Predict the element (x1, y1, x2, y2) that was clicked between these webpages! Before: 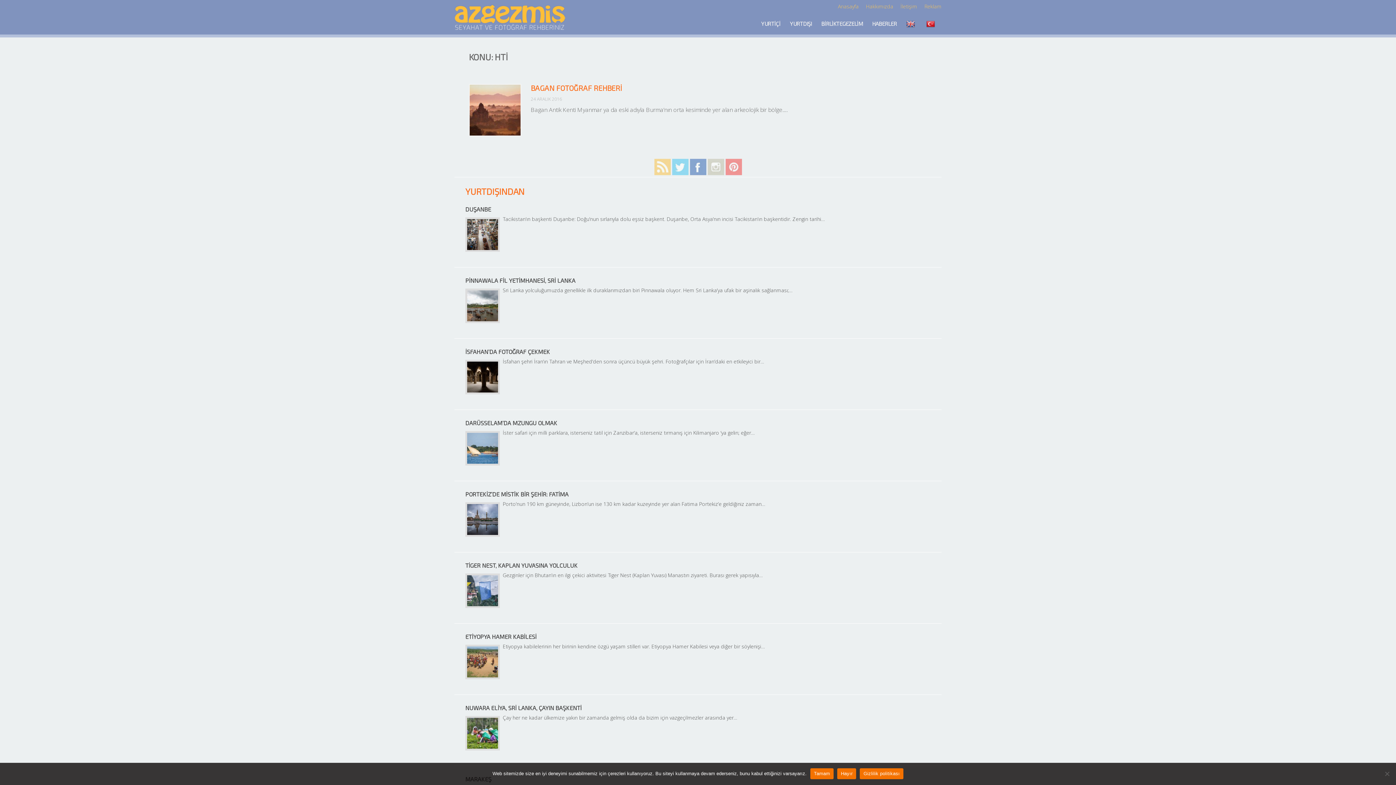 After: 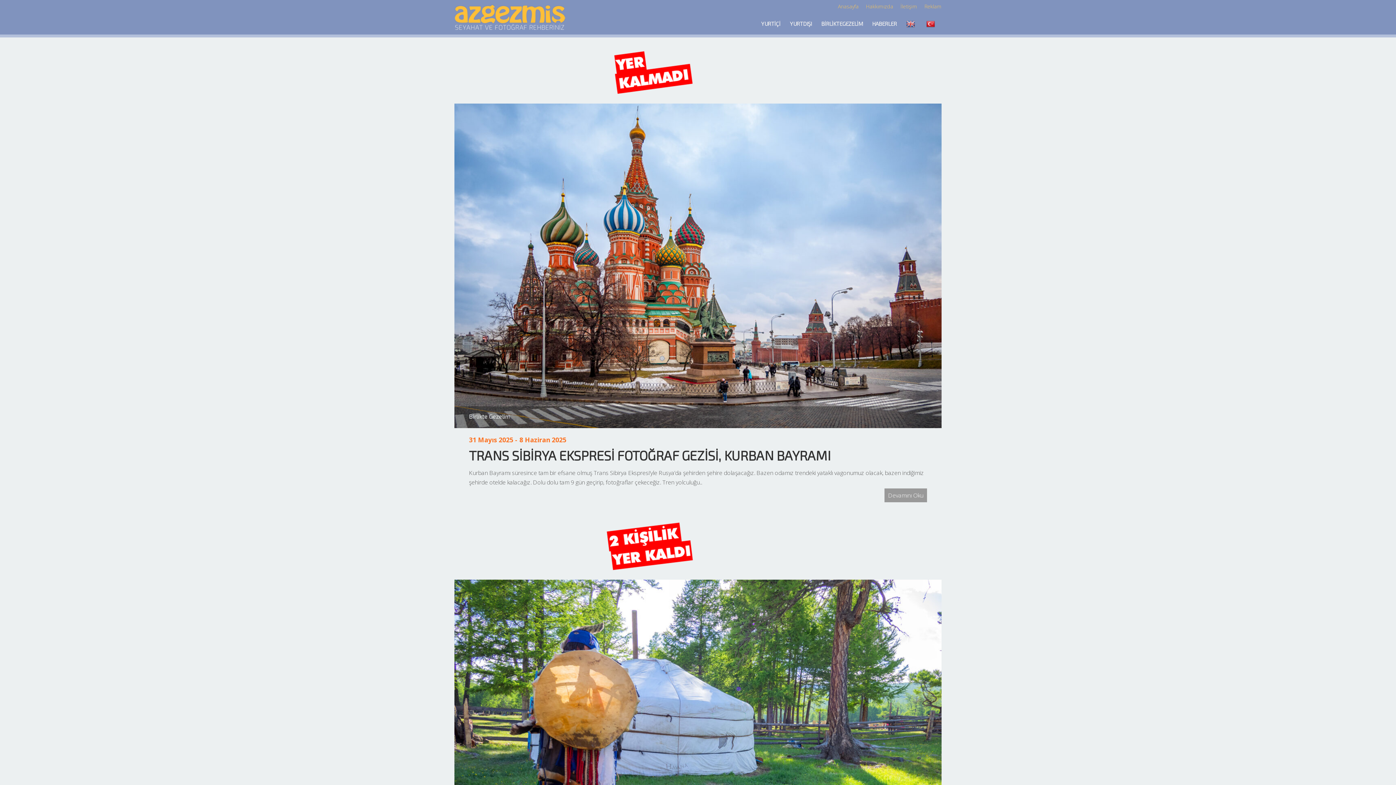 Action: label: Anasayfa bbox: (838, 2, 858, 9)